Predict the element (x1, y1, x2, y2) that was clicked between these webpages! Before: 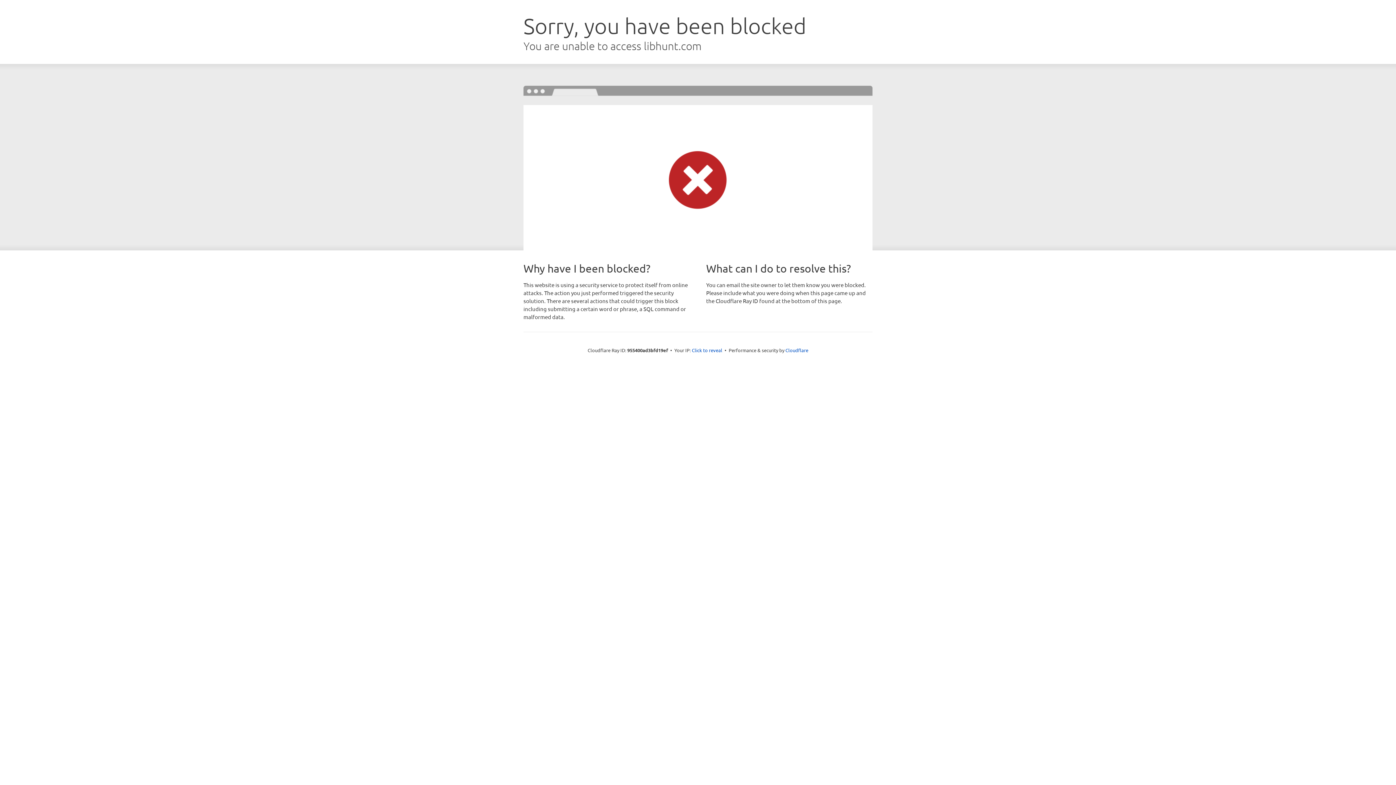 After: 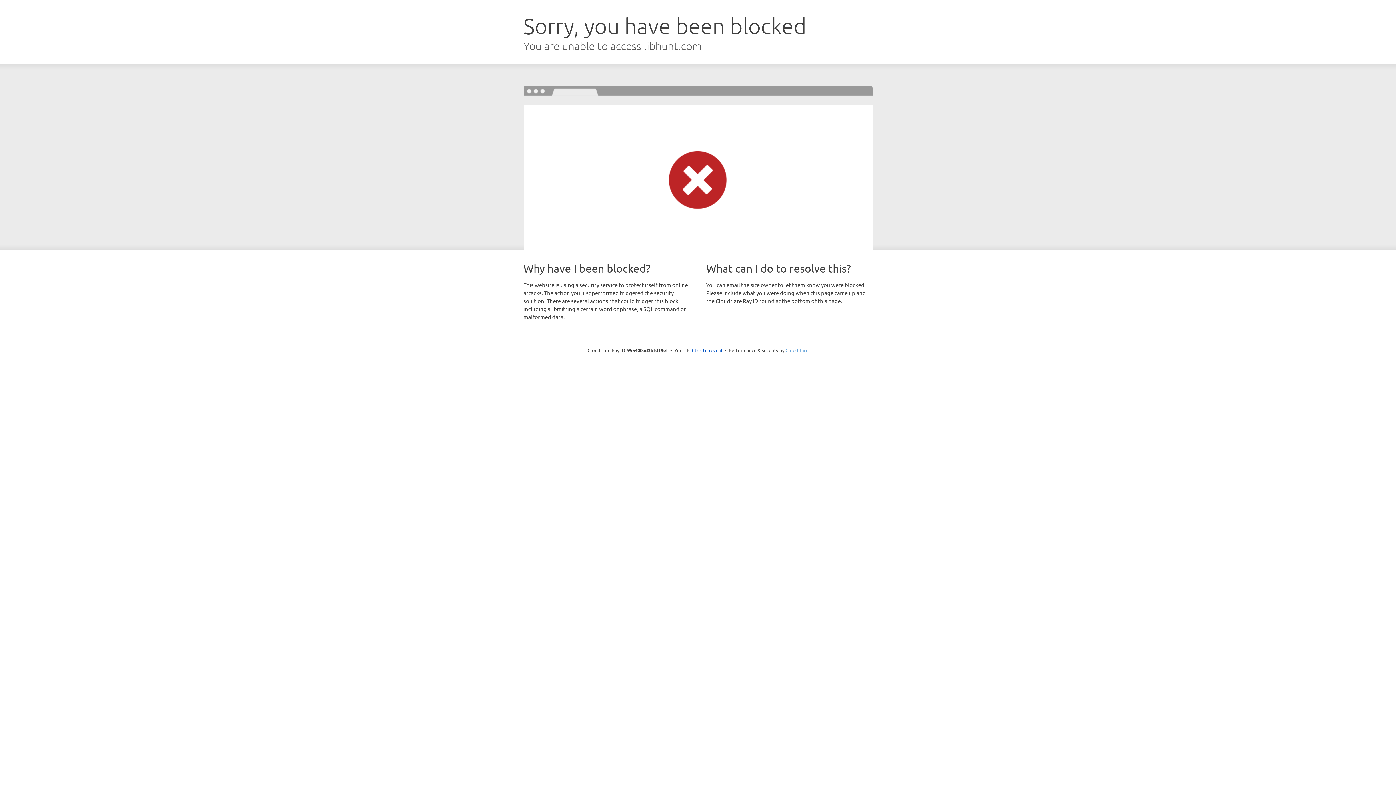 Action: bbox: (785, 347, 808, 353) label: Cloudflare